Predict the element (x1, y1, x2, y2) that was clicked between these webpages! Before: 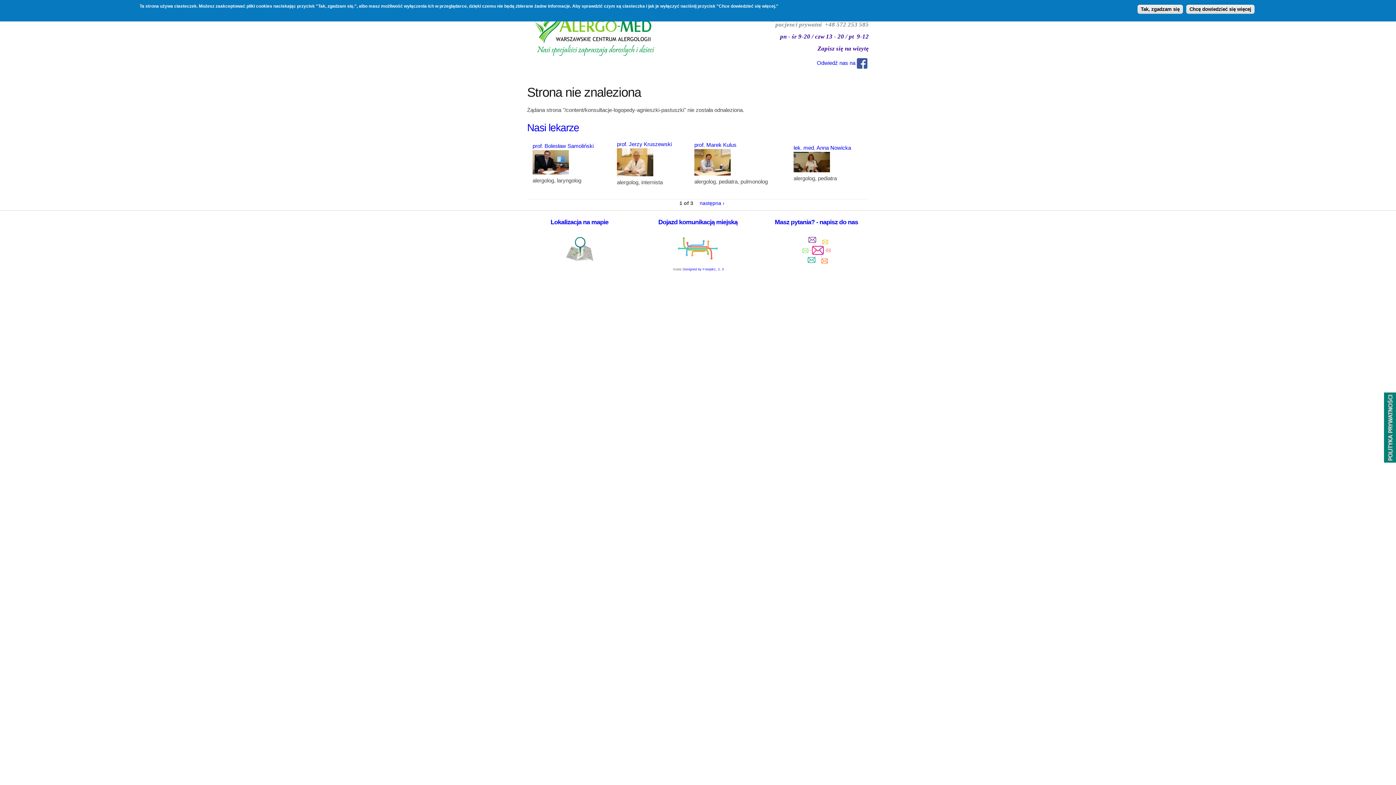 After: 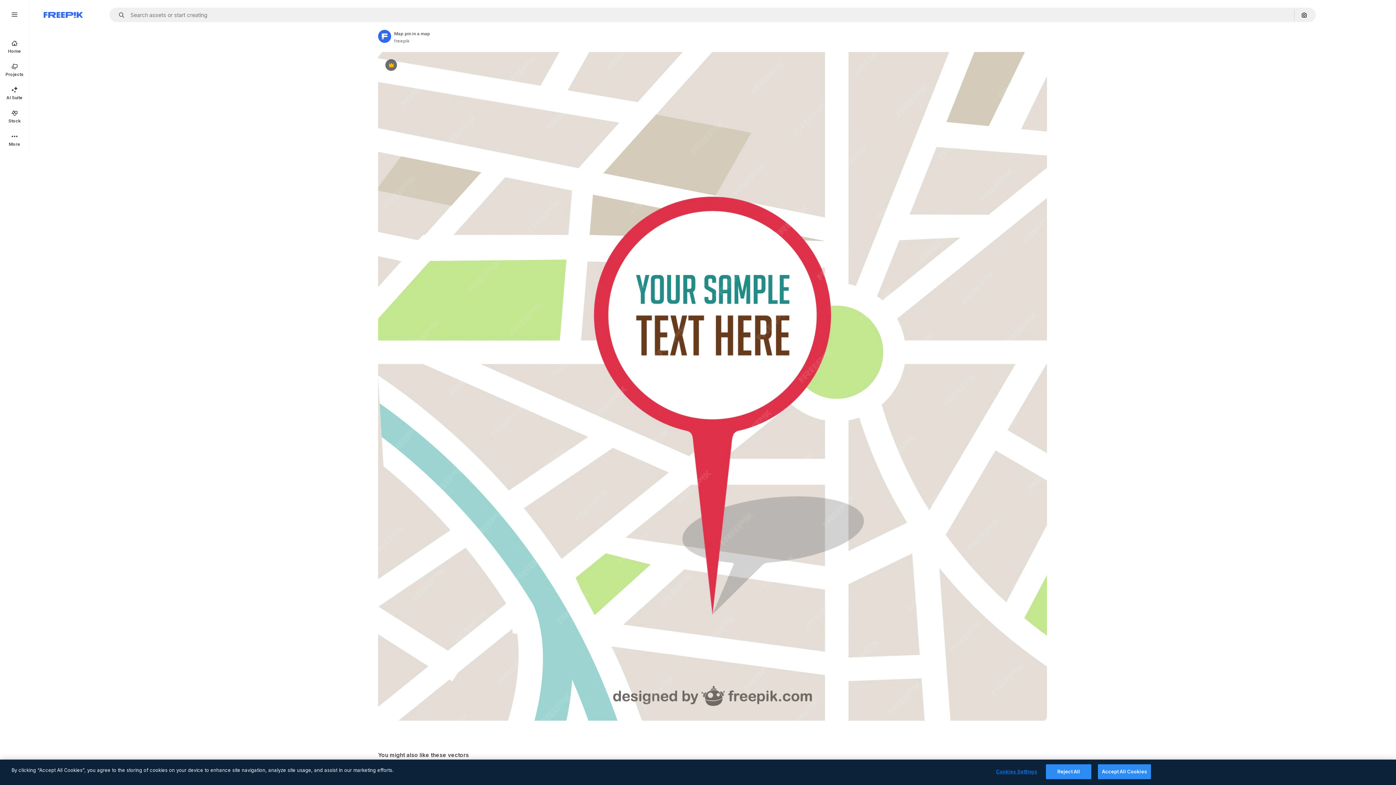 Action: label: 3 bbox: (722, 267, 723, 271)